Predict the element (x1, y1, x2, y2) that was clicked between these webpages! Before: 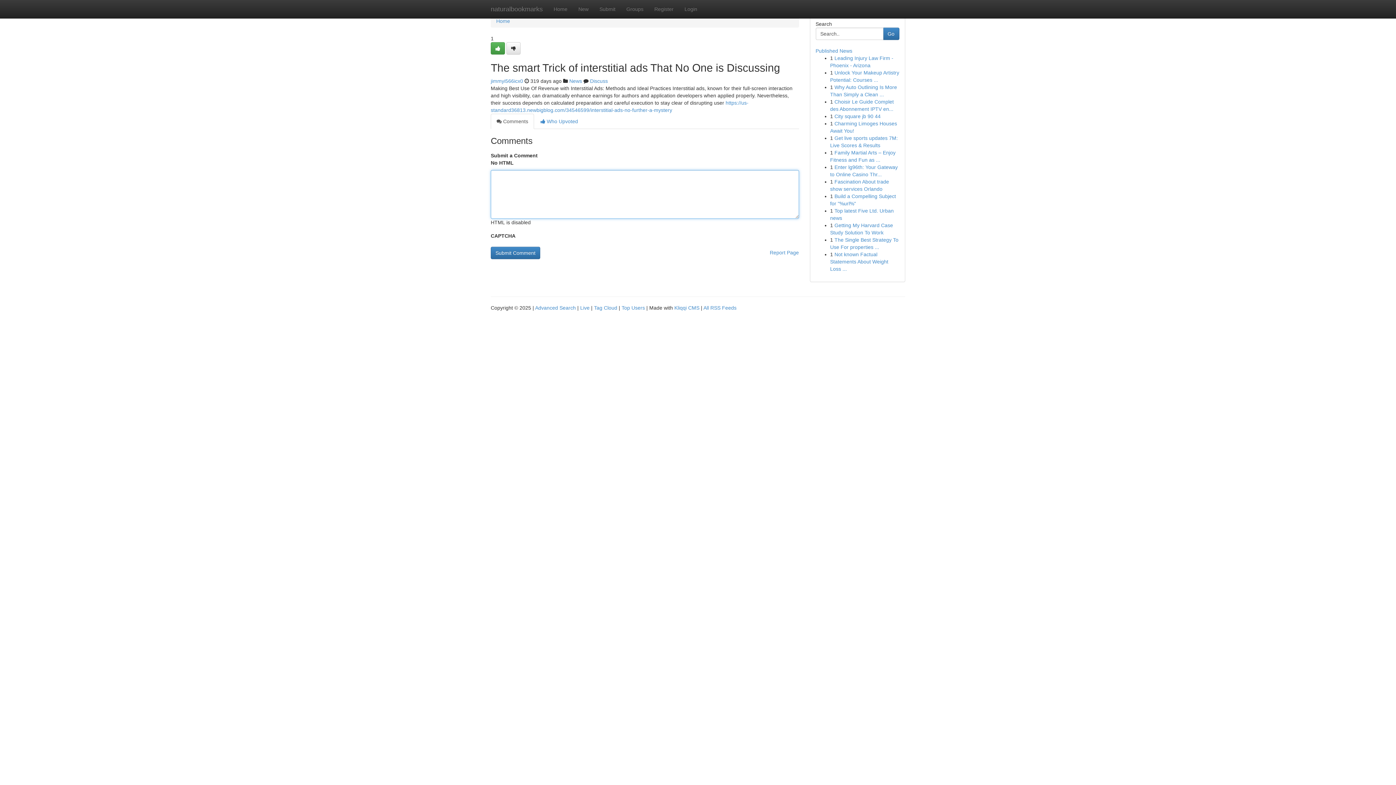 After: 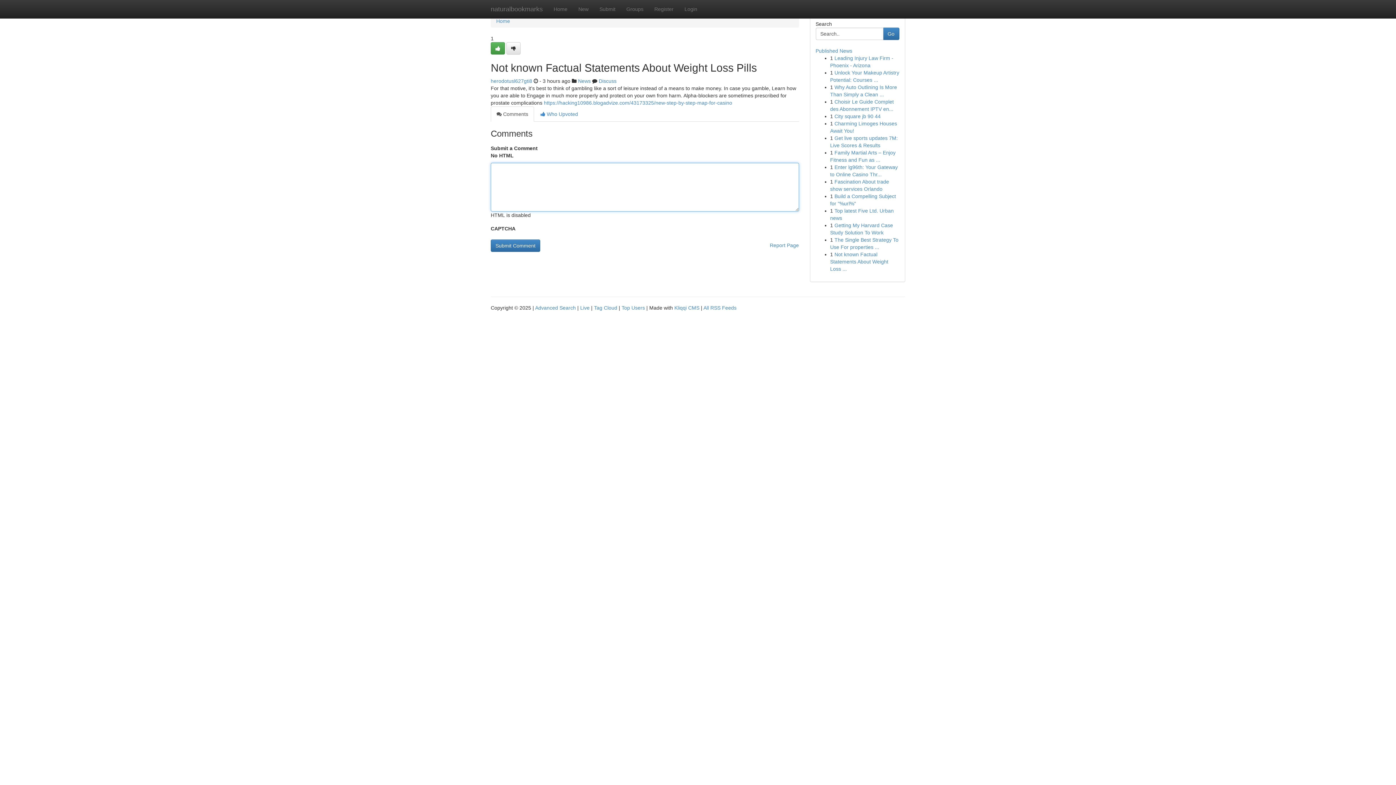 Action: bbox: (830, 251, 888, 272) label: Not known Factual Statements About Weight Loss ...